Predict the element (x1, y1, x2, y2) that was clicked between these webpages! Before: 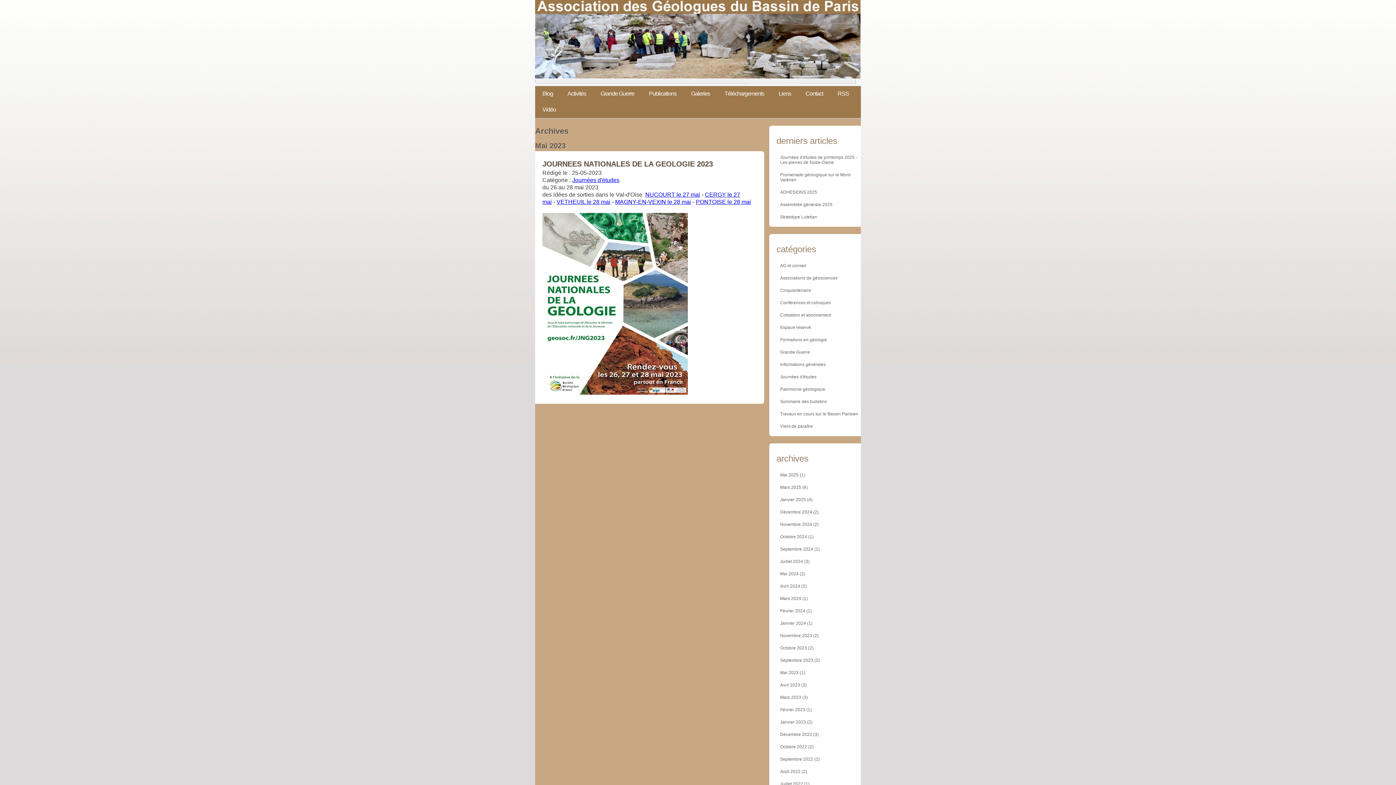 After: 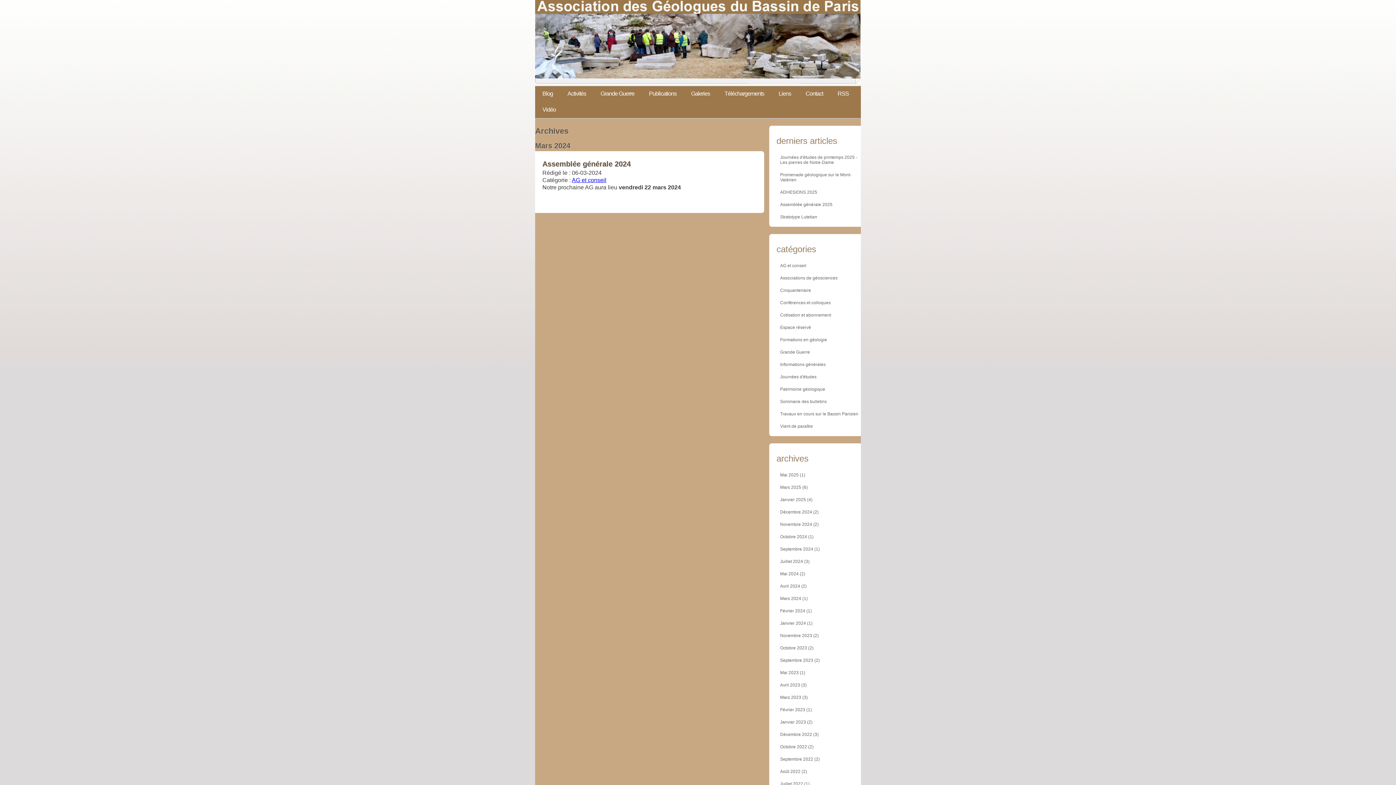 Action: label: Mars 2024 (1) bbox: (769, 596, 861, 601)